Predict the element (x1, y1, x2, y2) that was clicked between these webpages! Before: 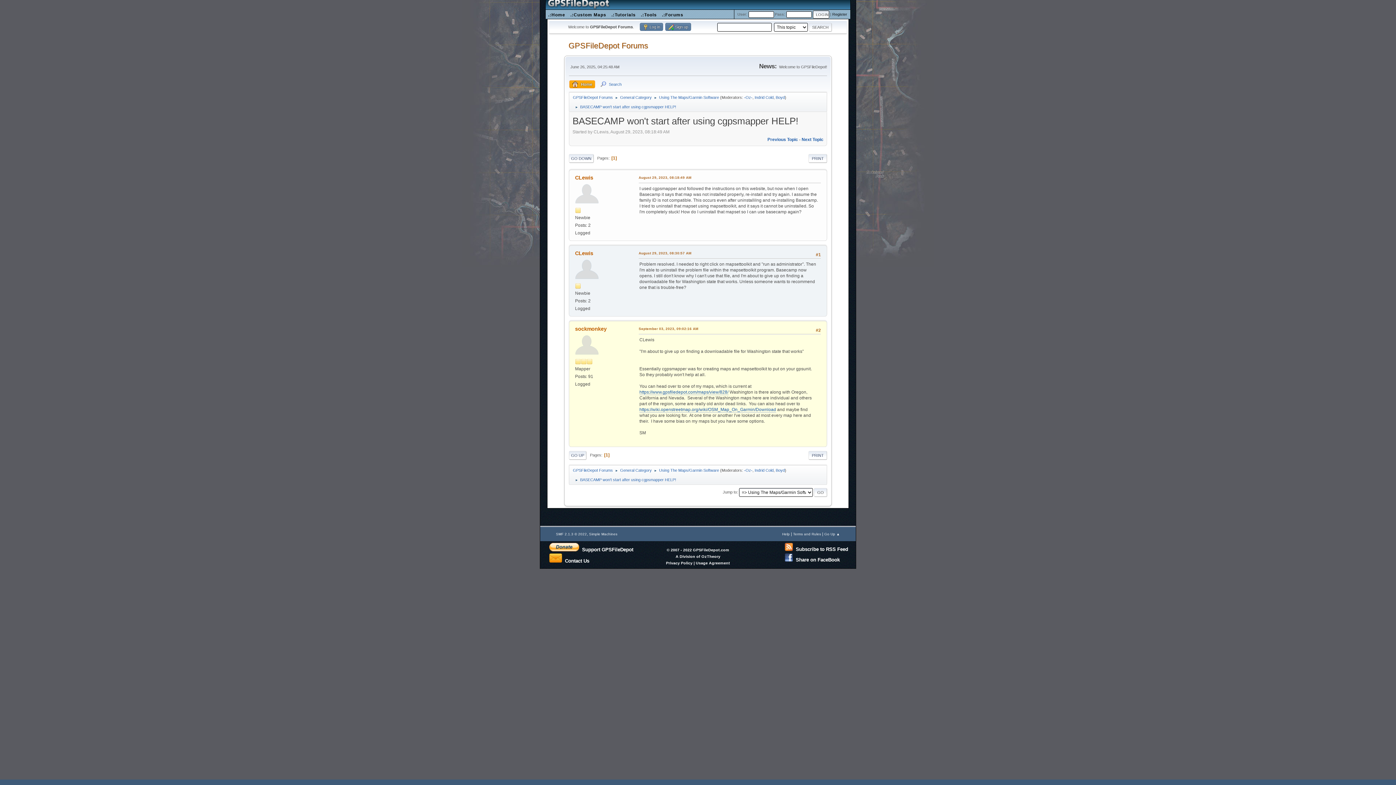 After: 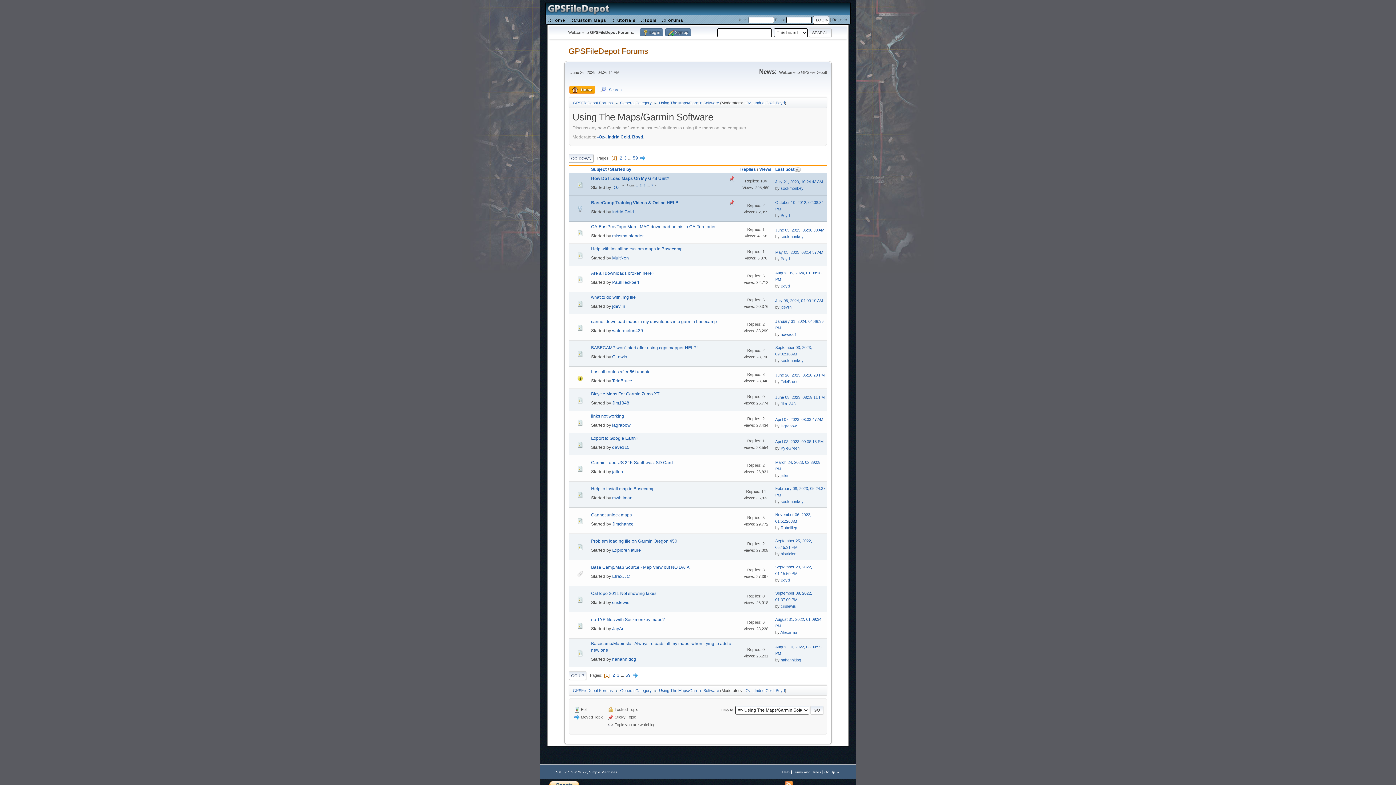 Action: label: Using The Maps/Garmin Software bbox: (659, 464, 719, 474)